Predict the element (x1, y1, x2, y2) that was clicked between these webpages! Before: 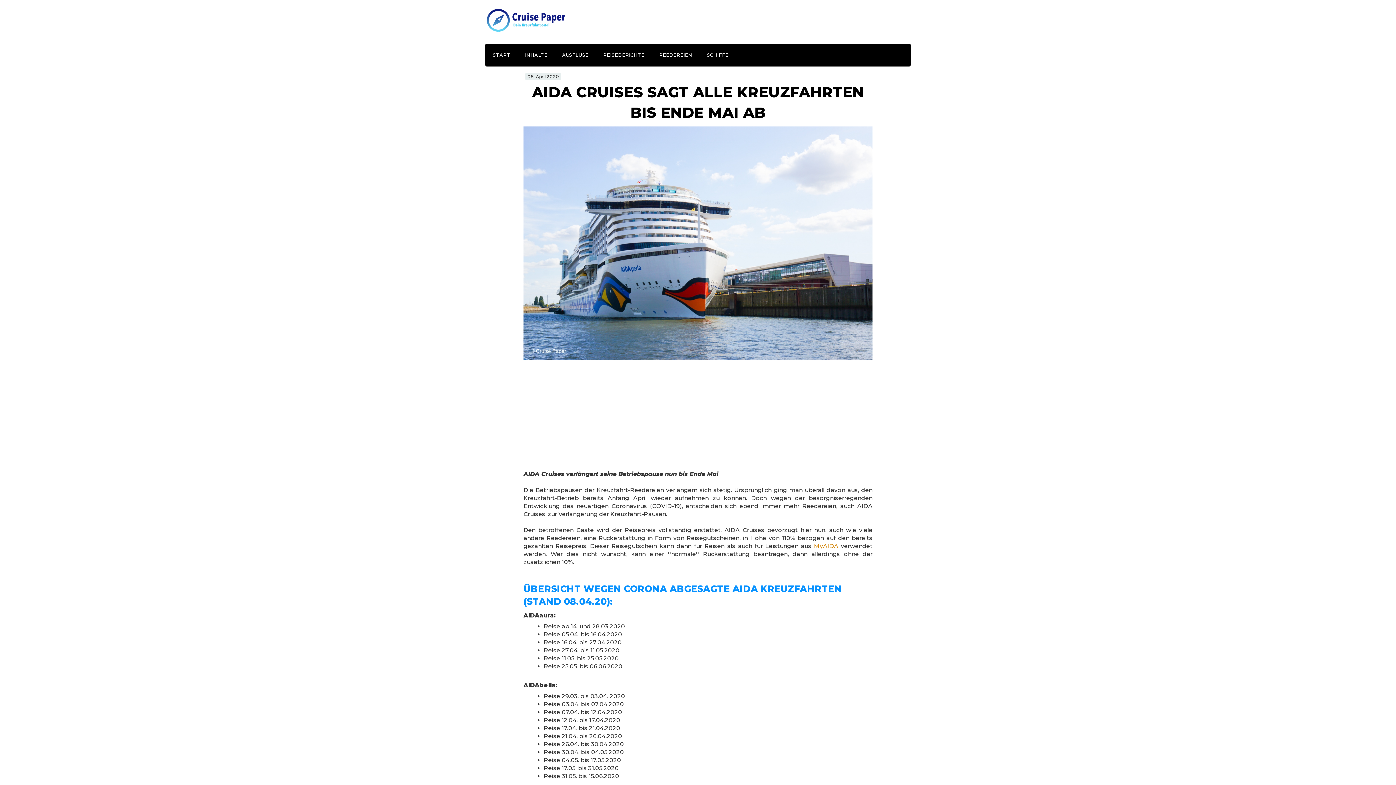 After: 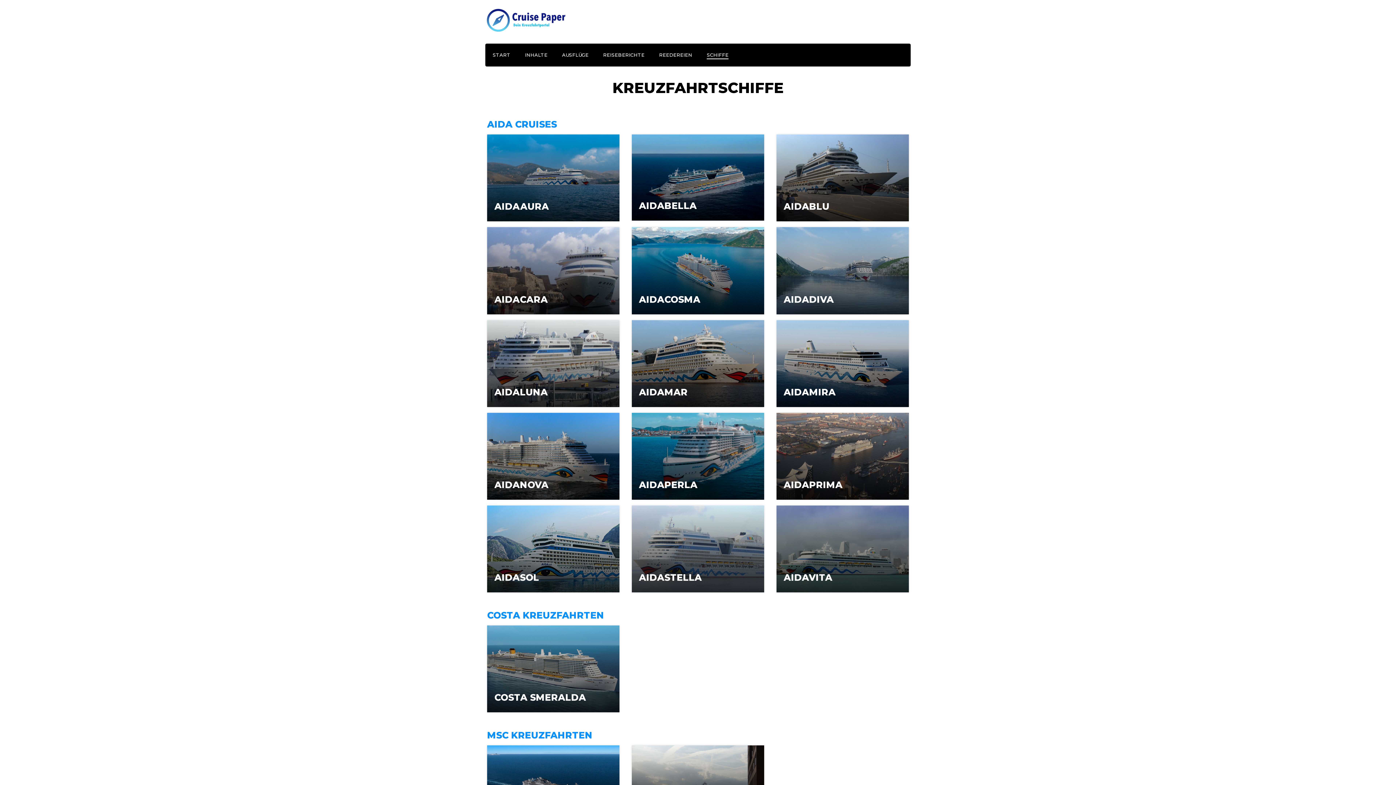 Action: bbox: (706, 50, 728, 59) label: SCHIFFE